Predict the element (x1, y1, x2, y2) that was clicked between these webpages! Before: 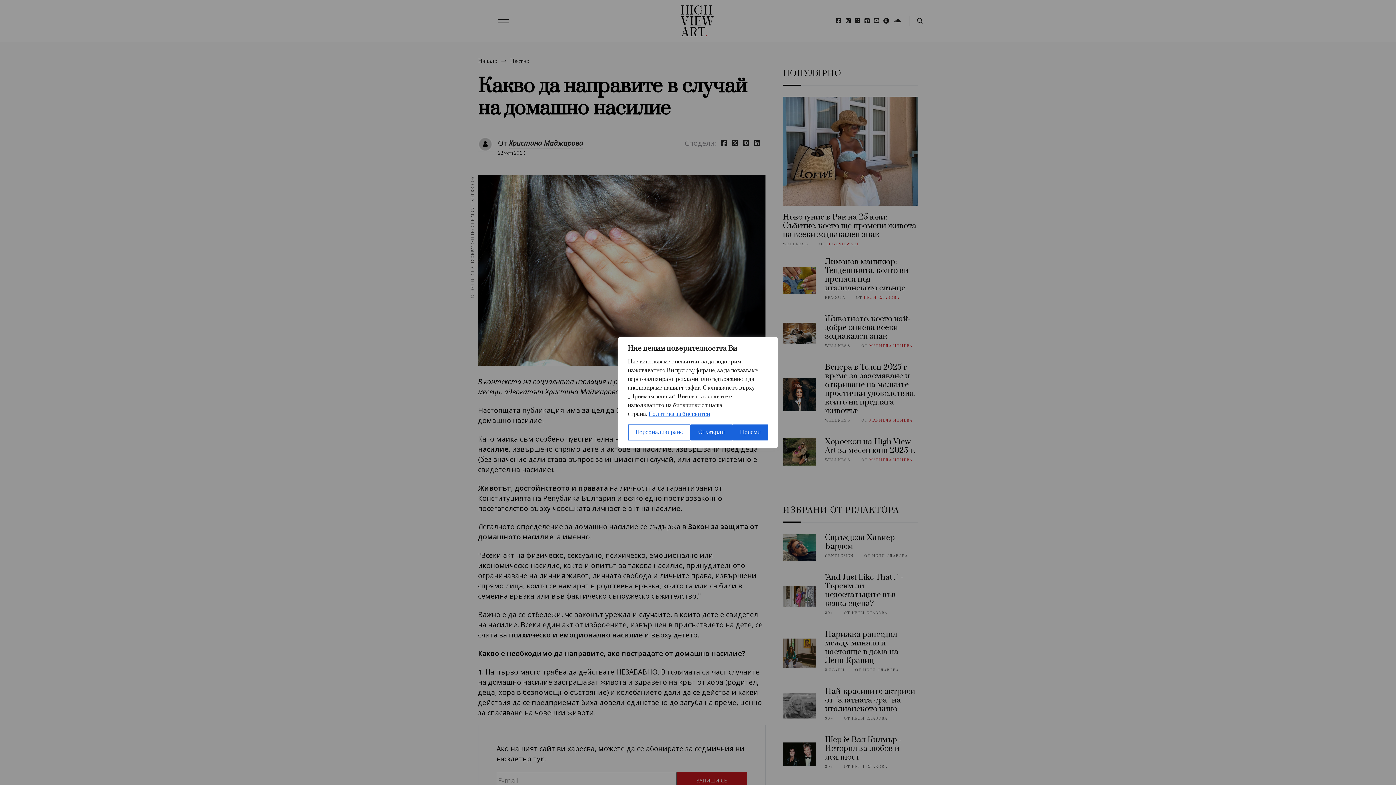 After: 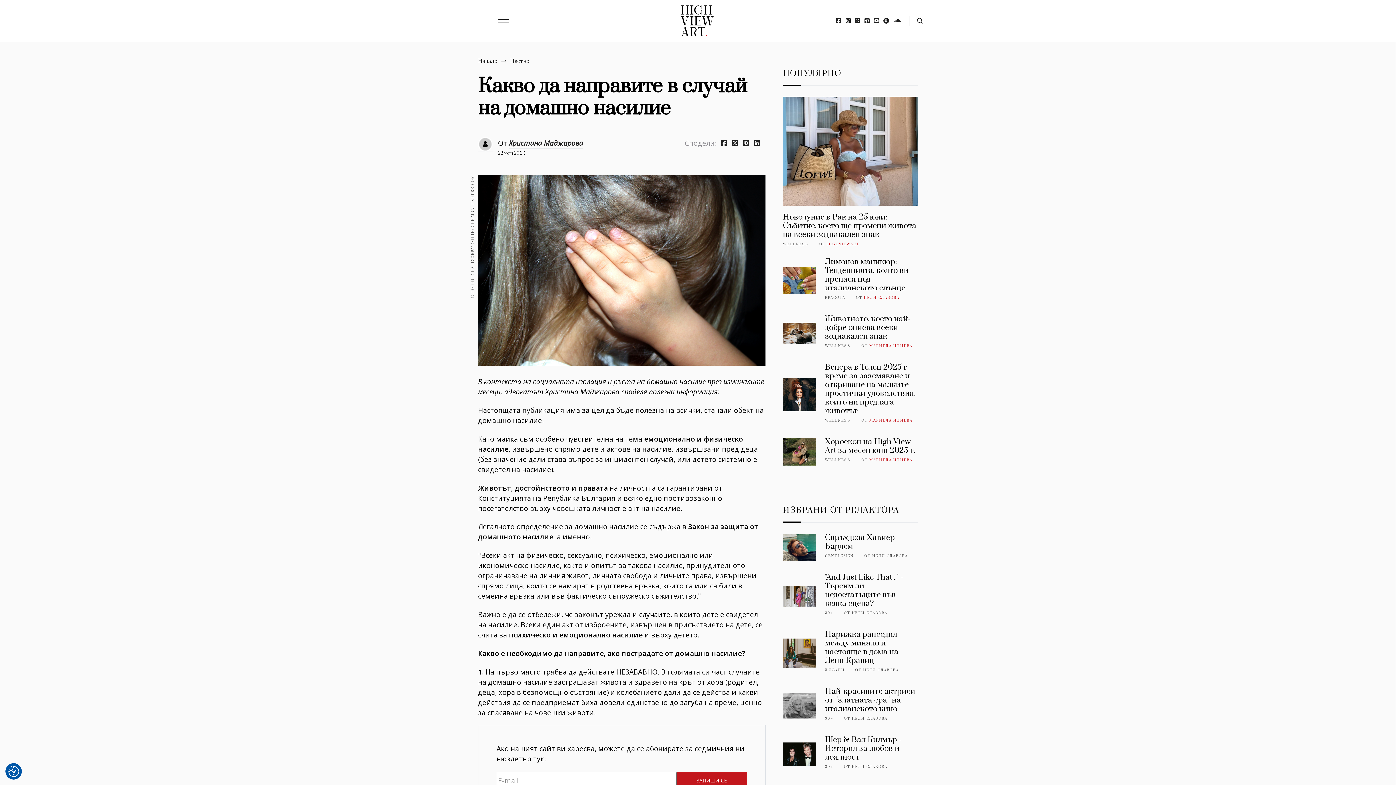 Action: bbox: (732, 424, 768, 440) label: Приеми